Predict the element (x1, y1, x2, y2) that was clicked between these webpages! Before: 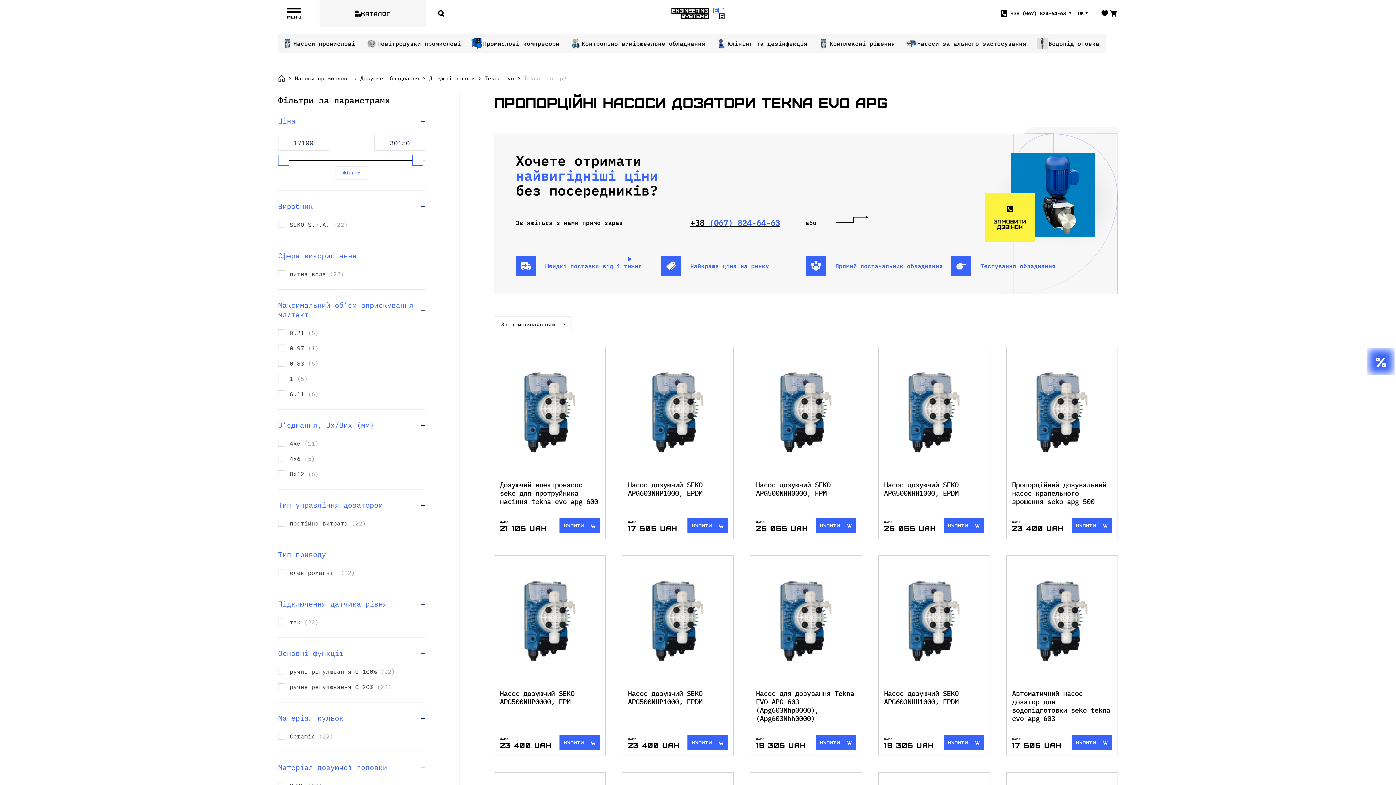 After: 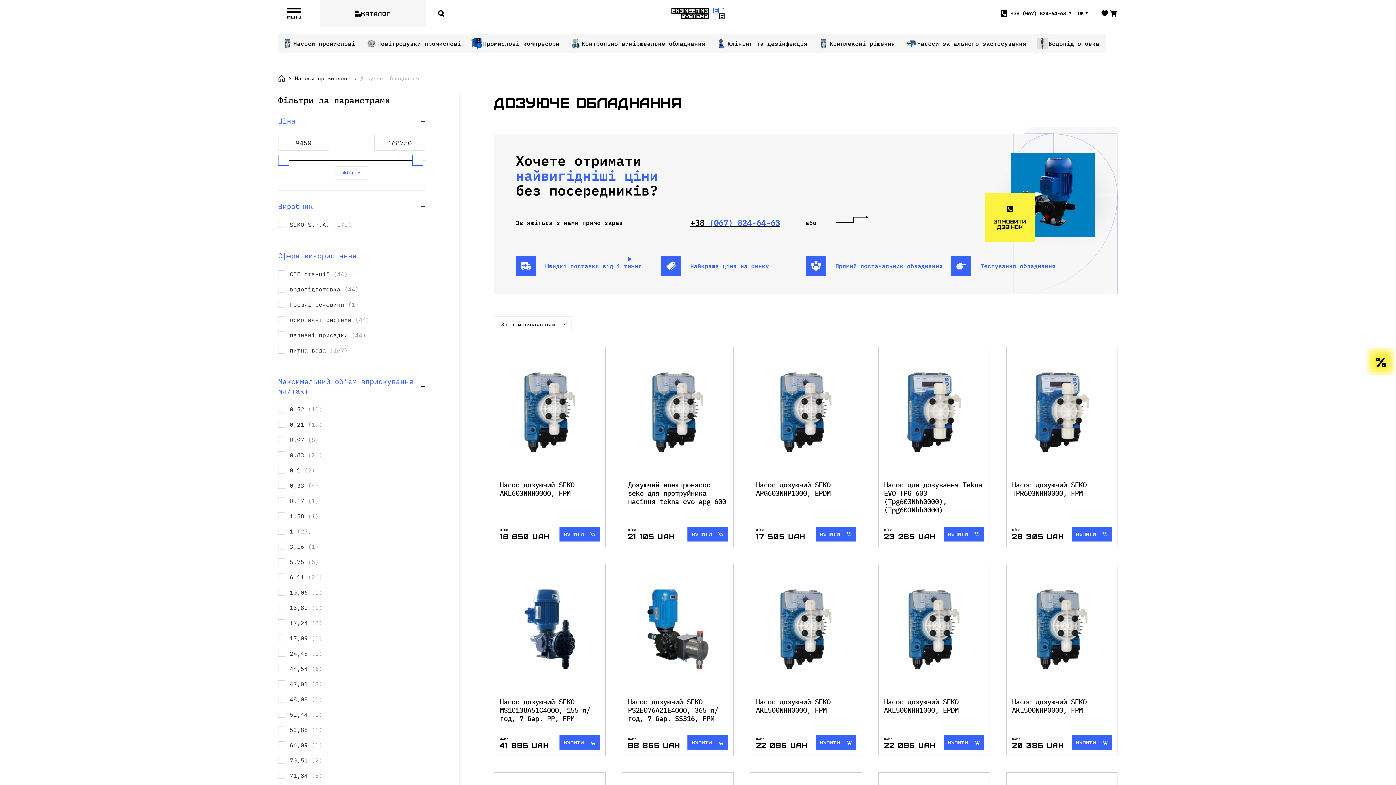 Action: label: Дозуюче обладнання bbox: (354, 74, 419, 81)